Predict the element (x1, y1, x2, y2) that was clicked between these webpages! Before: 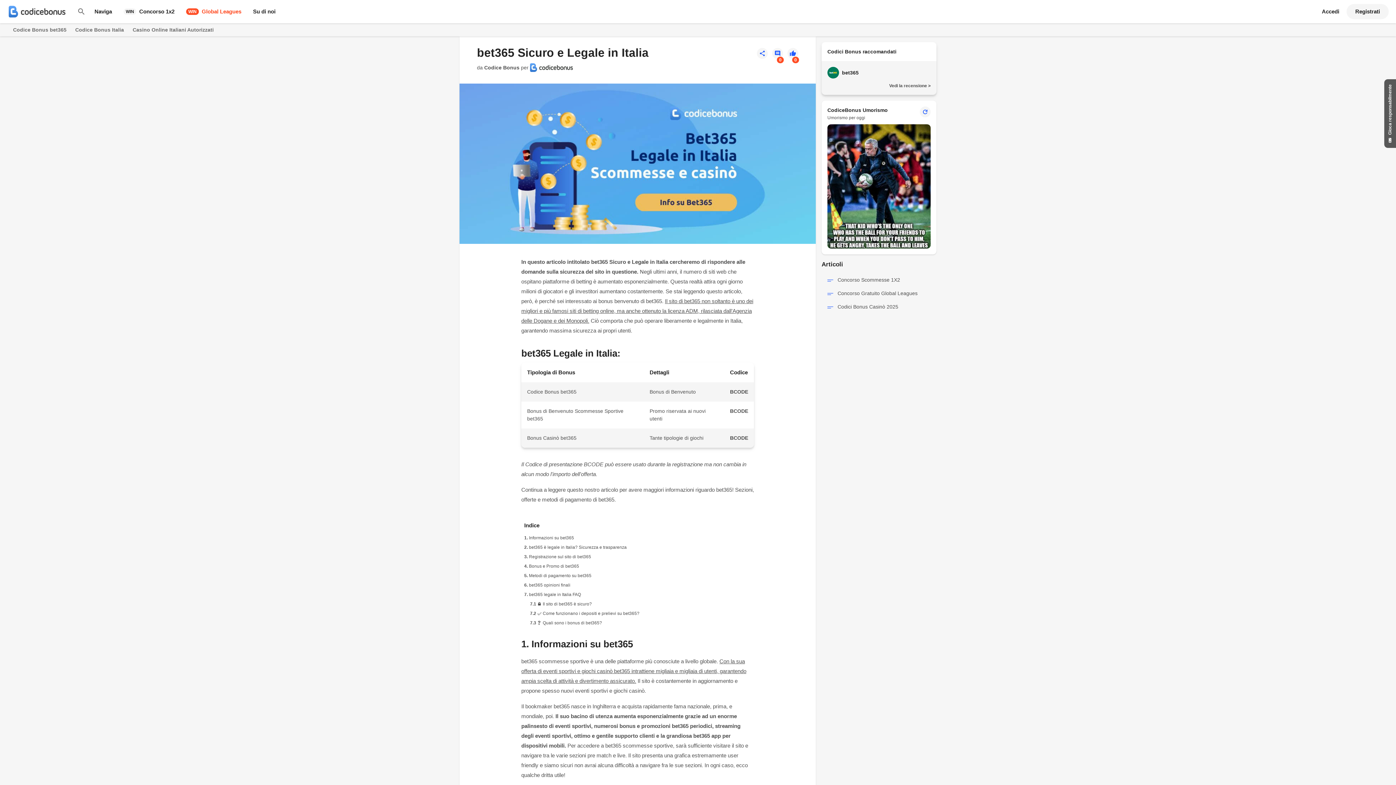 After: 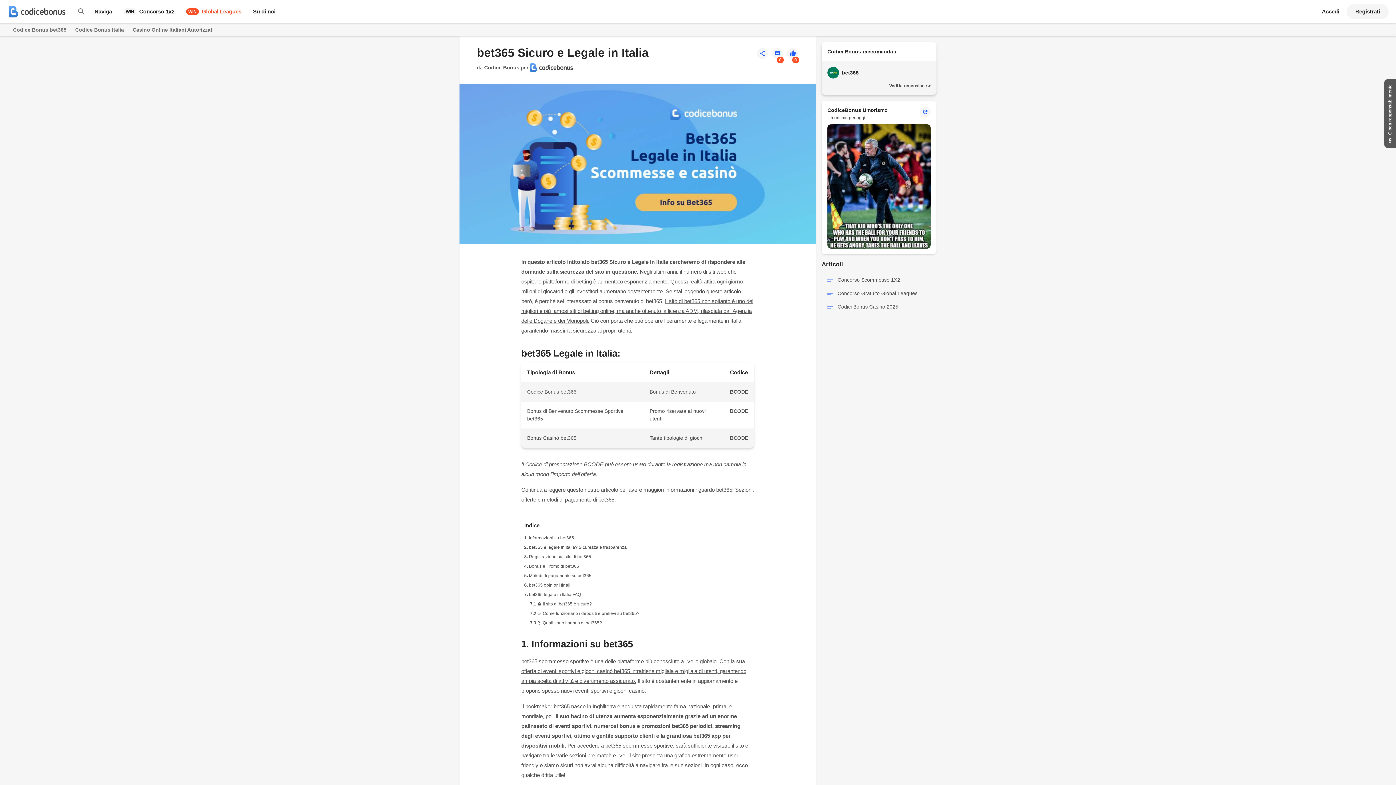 Action: bbox: (459, 160, 816, 166)